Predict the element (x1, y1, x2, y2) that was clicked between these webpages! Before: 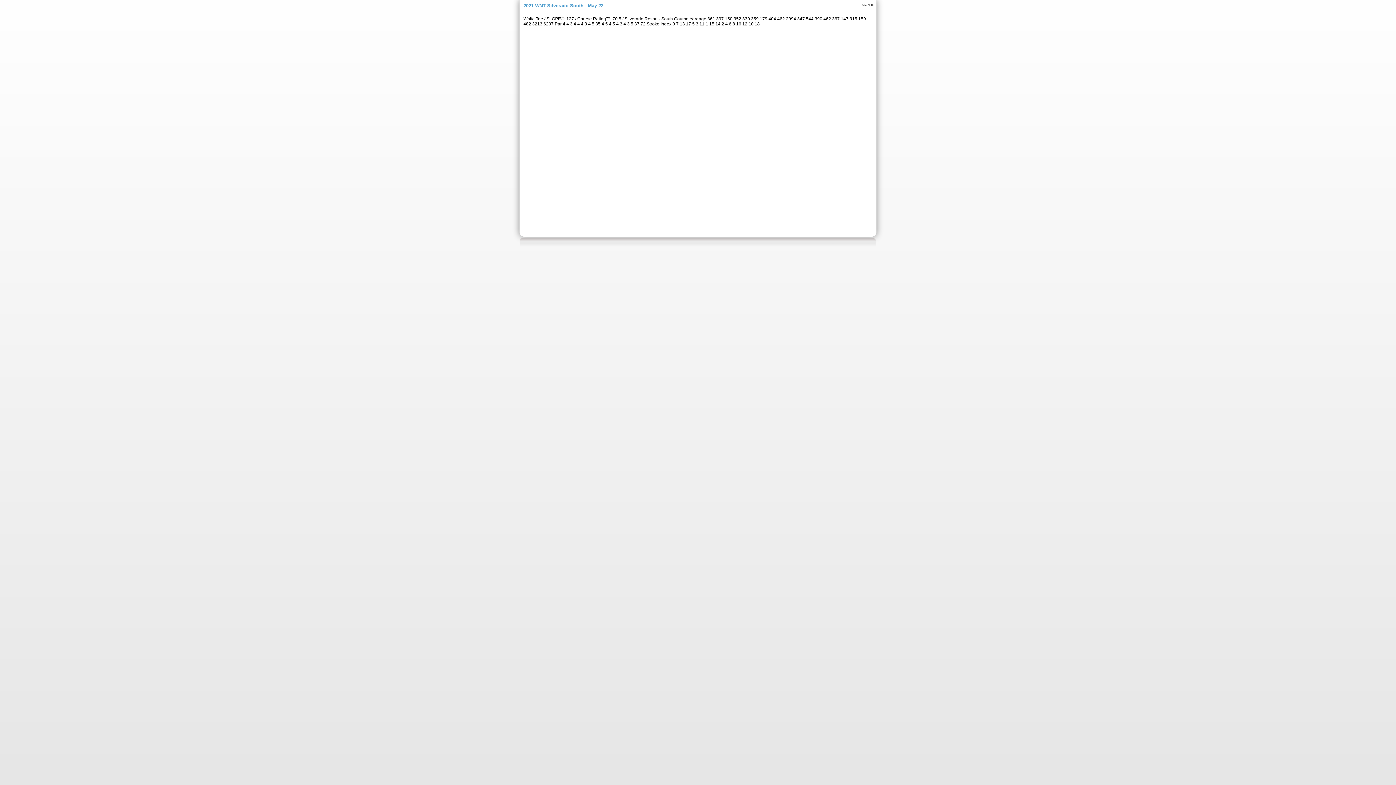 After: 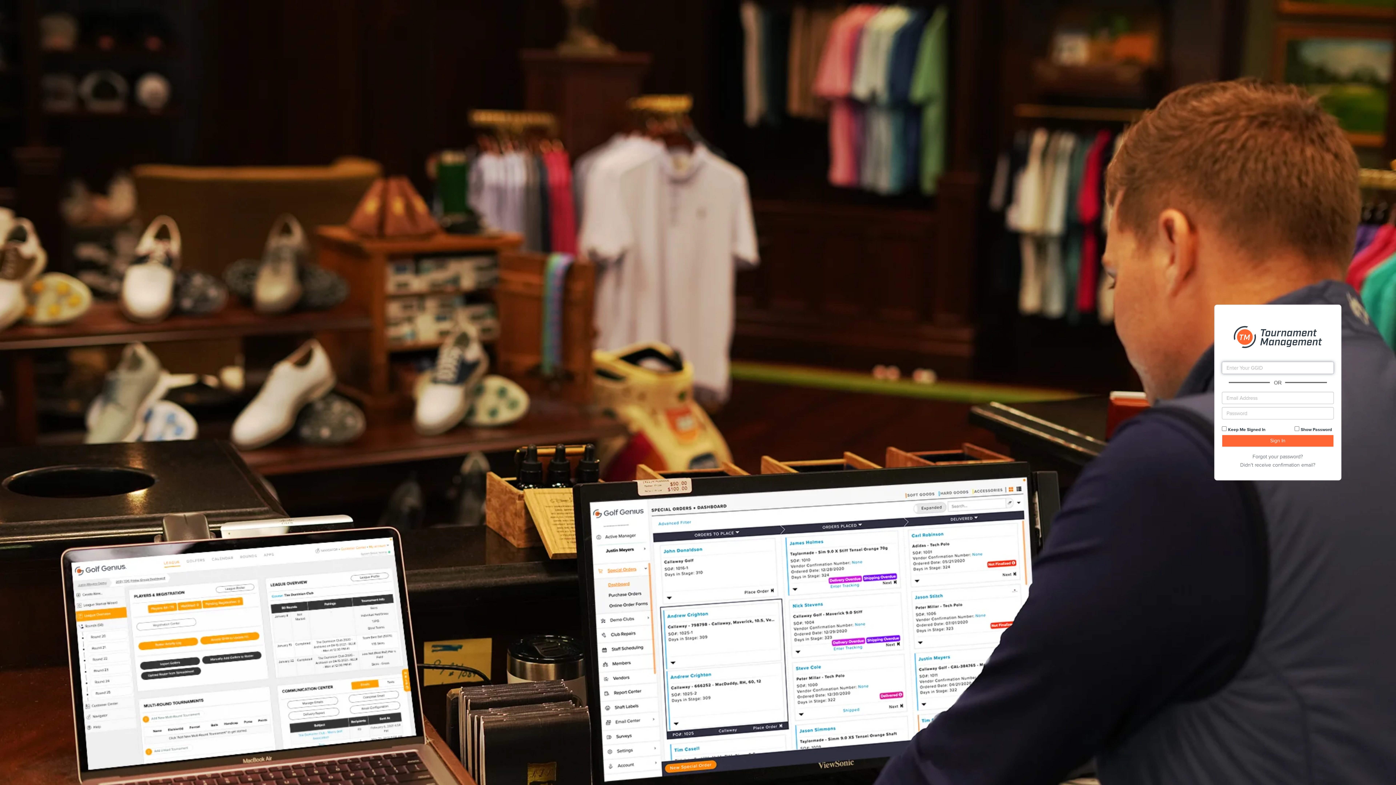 Action: label: SIGN IN bbox: (861, 2, 874, 6)